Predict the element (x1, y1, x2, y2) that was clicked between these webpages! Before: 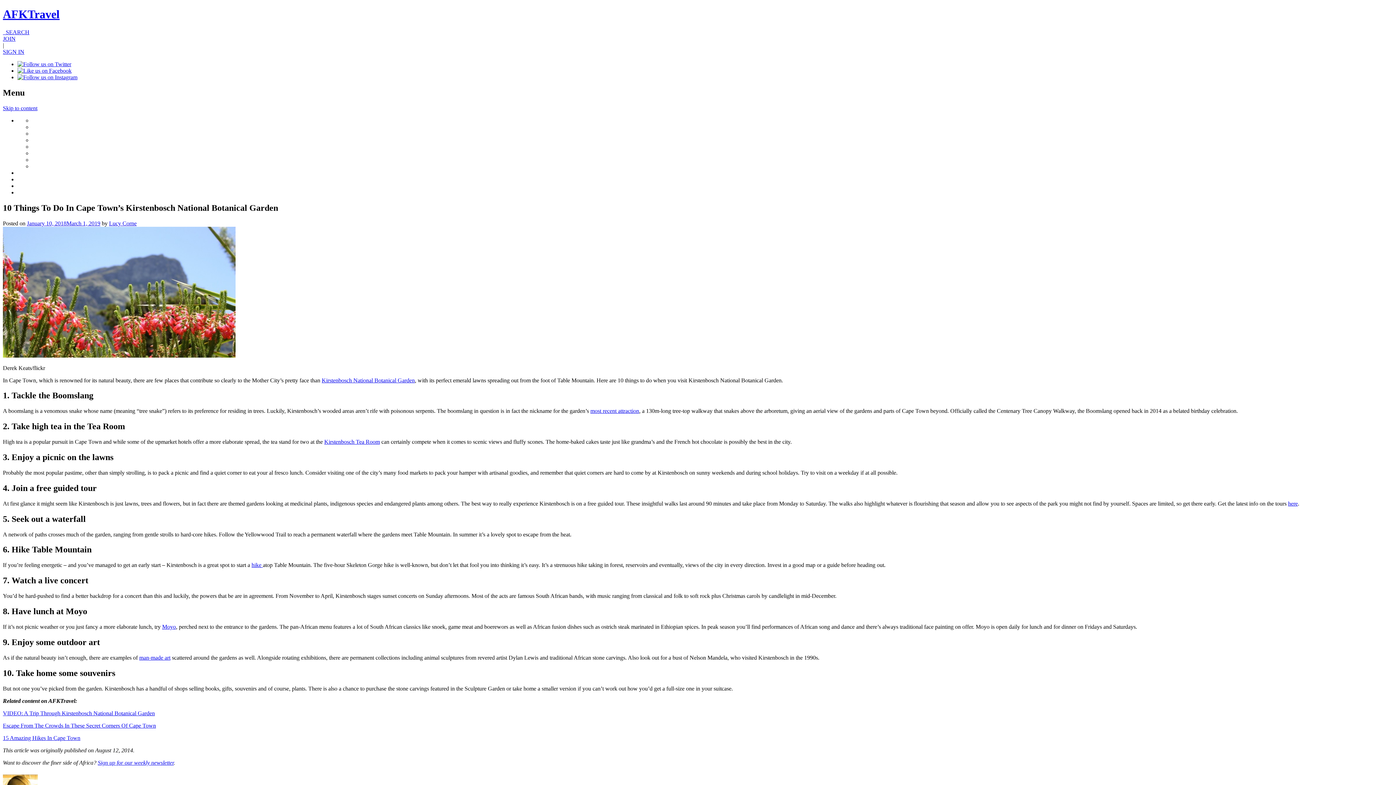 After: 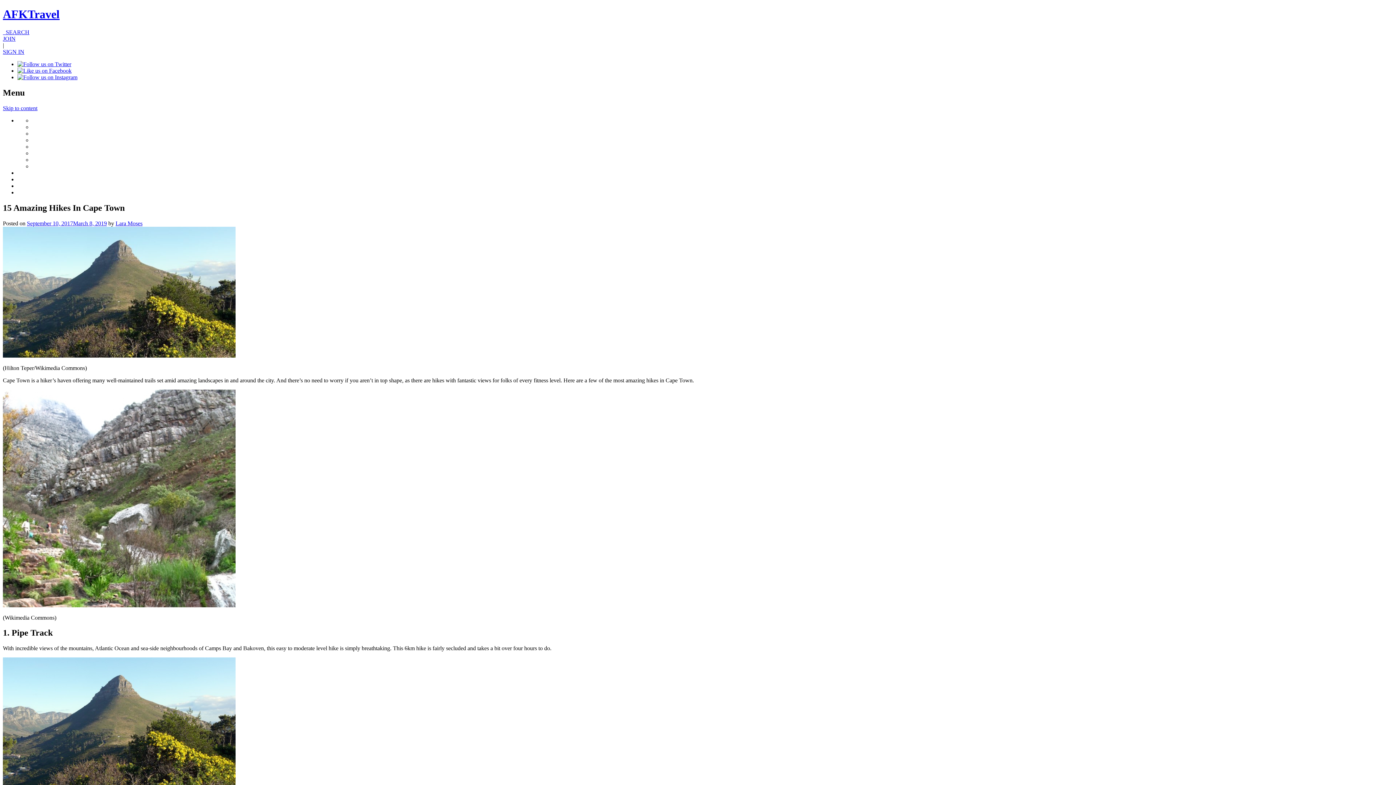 Action: bbox: (2, 735, 80, 741) label: 15 Amazing Hikes In Cape Town